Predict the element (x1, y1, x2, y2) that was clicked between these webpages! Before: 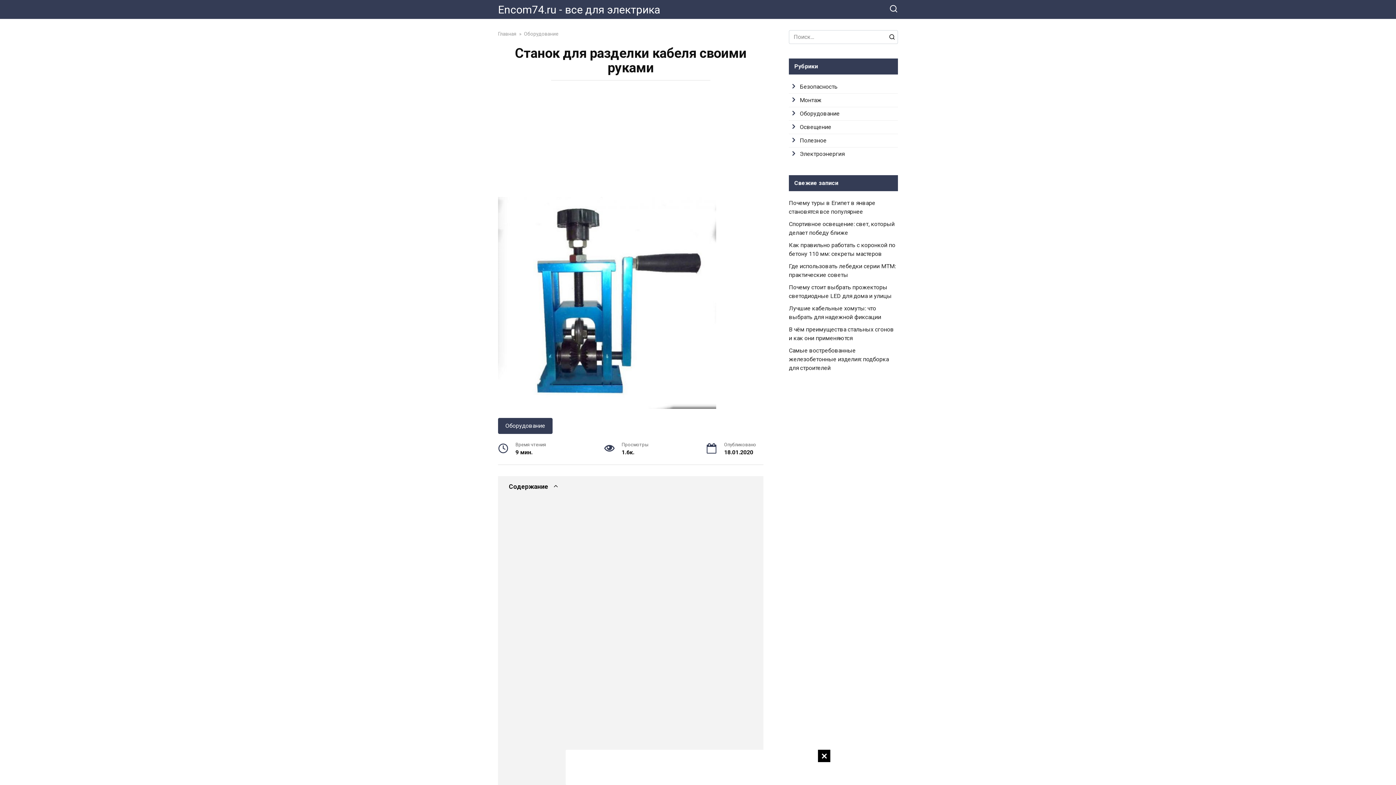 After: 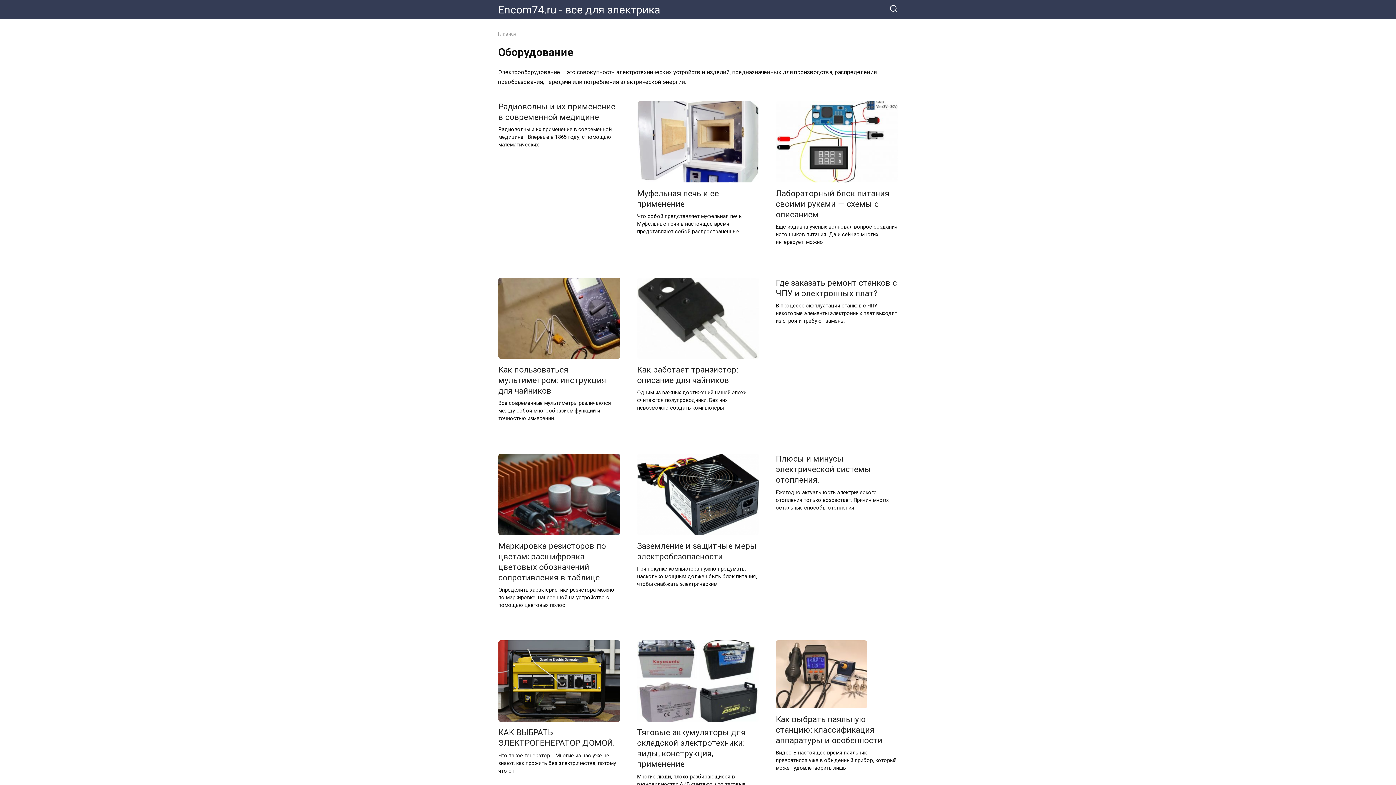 Action: bbox: (524, 30, 558, 36) label: Оборудование